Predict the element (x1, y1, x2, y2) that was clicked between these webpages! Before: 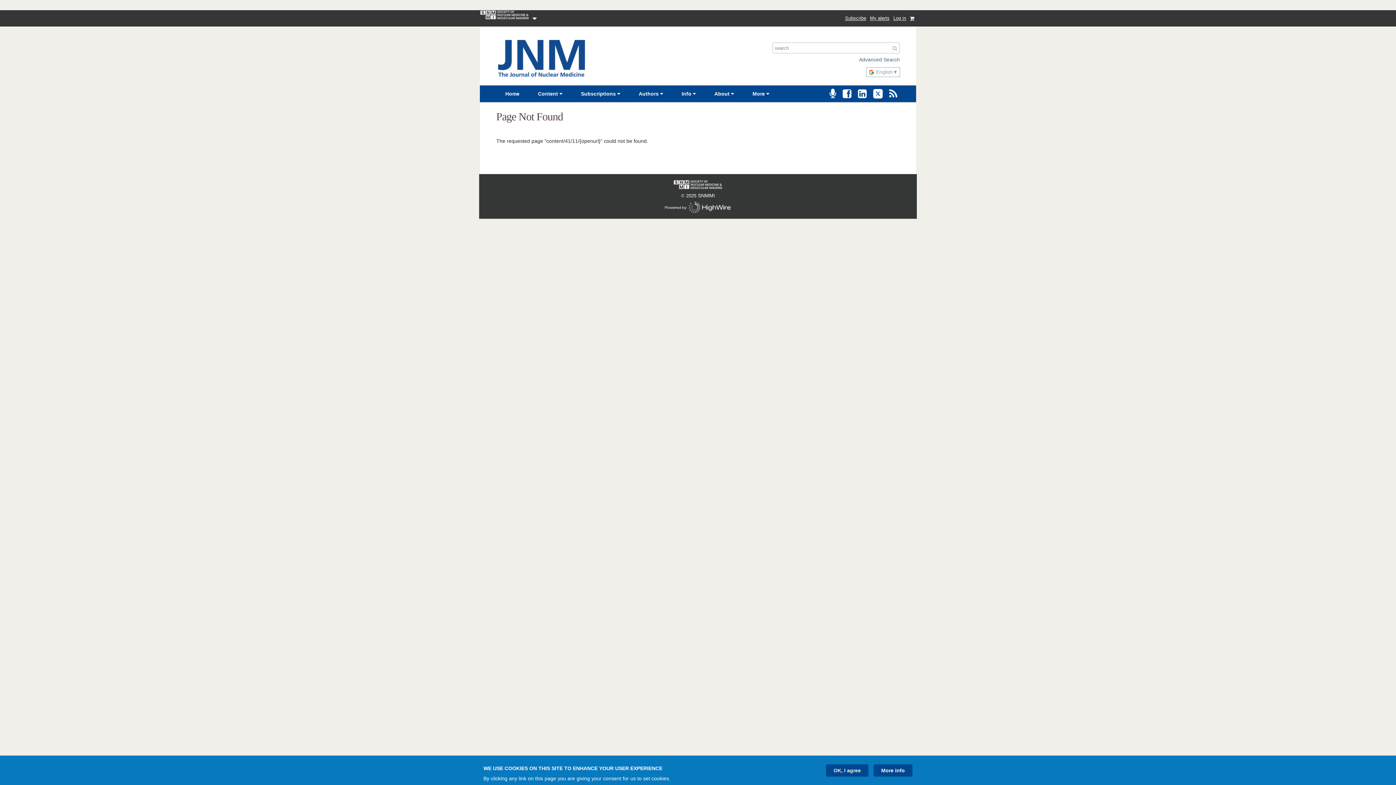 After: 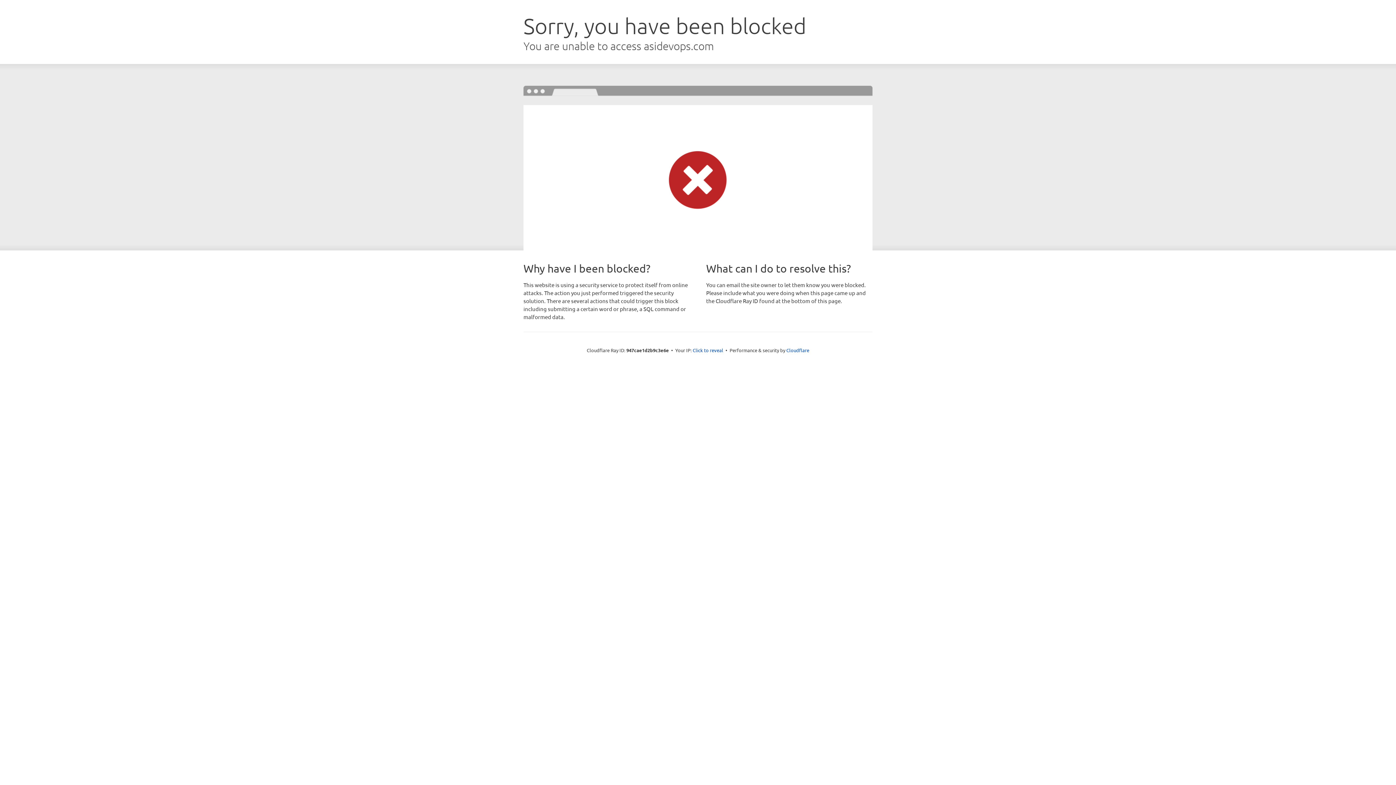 Action: bbox: (480, 10, 540, 26) label: SNMMI